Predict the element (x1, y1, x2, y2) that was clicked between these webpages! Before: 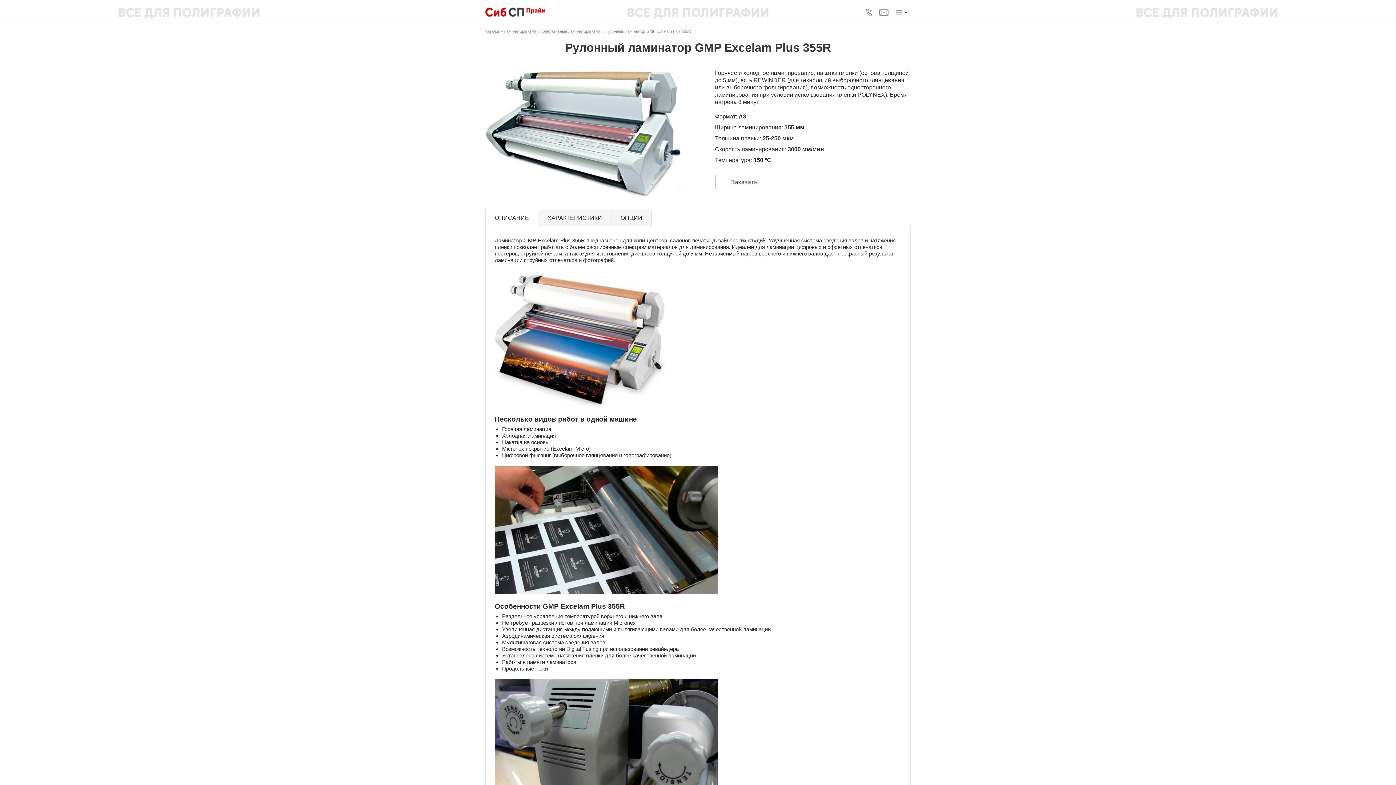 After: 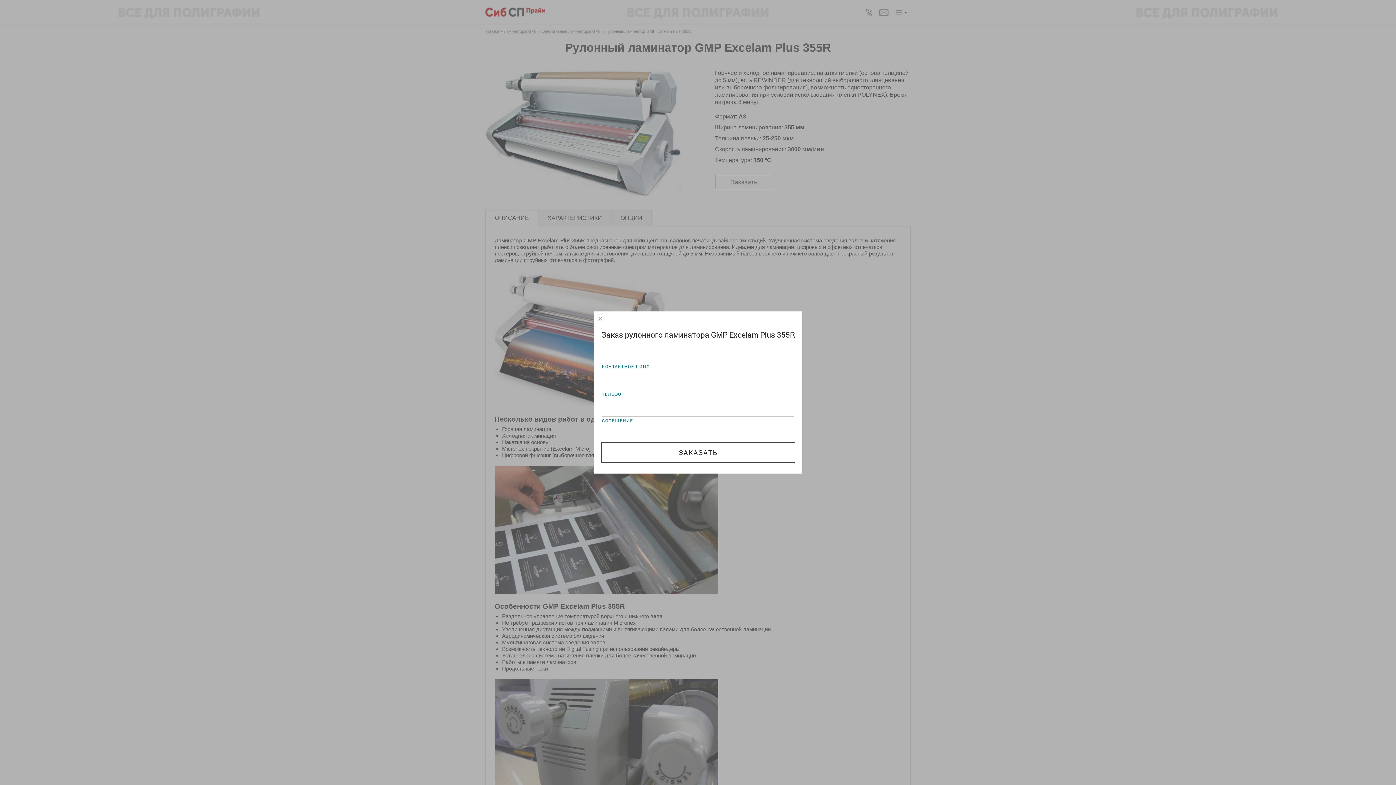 Action: bbox: (715, 174, 773, 189)